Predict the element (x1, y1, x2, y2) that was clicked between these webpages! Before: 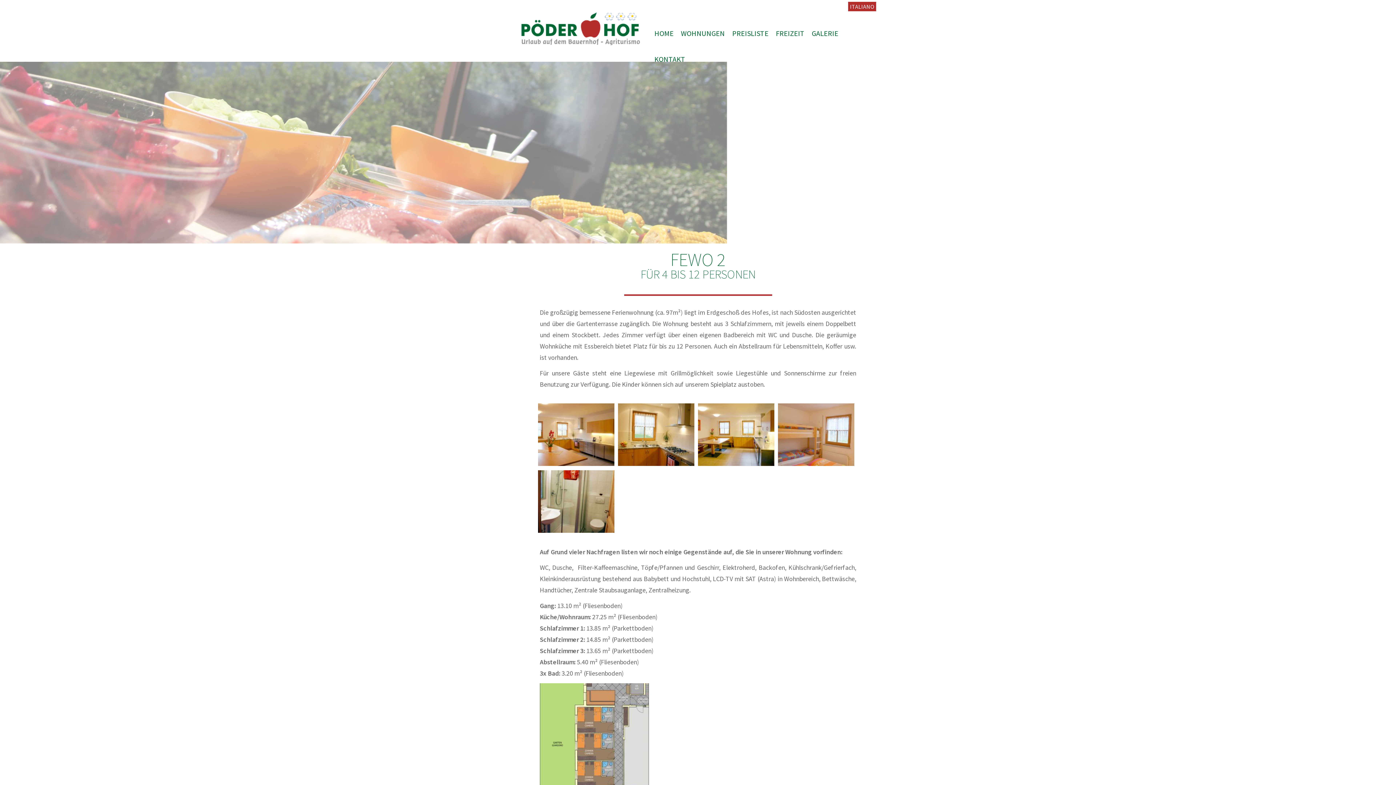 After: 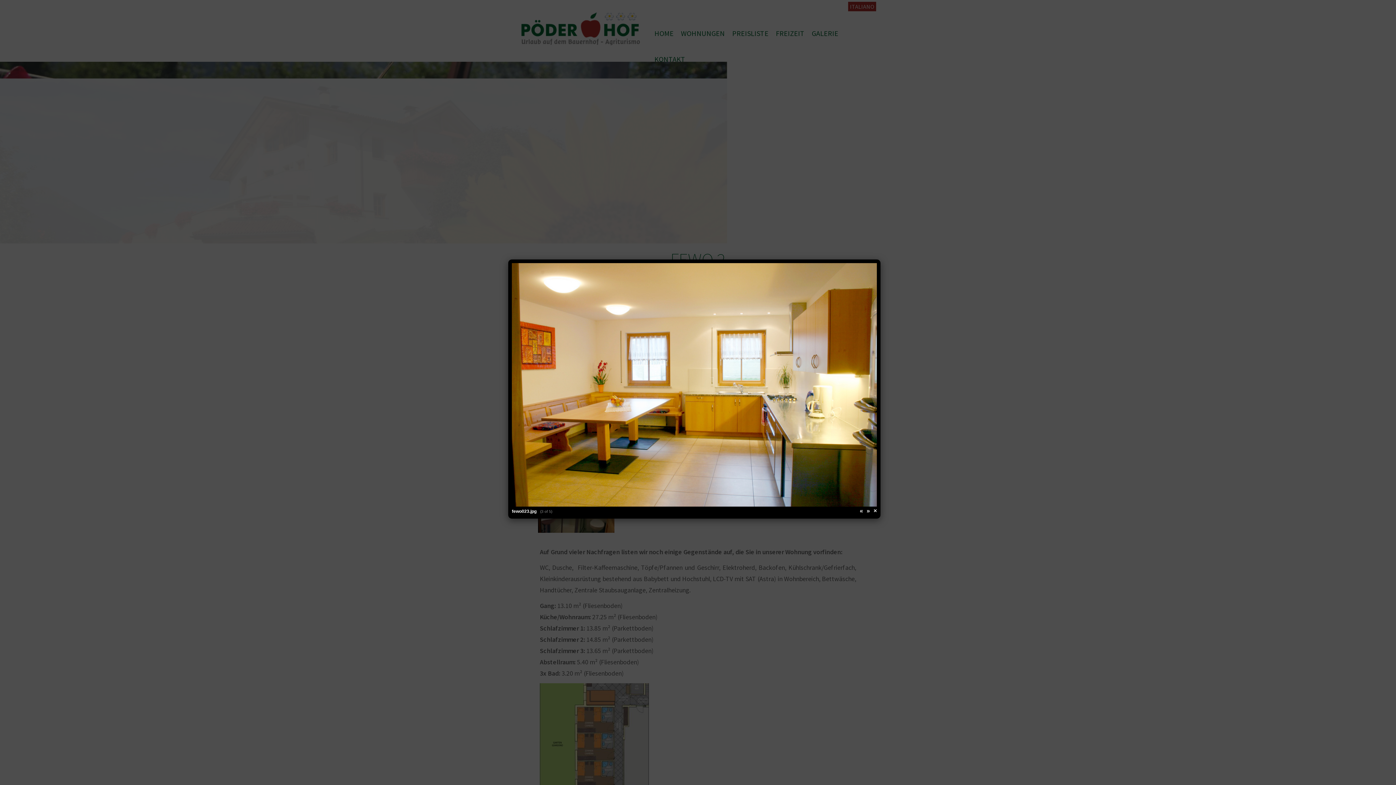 Action: bbox: (696, 463, 776, 469)